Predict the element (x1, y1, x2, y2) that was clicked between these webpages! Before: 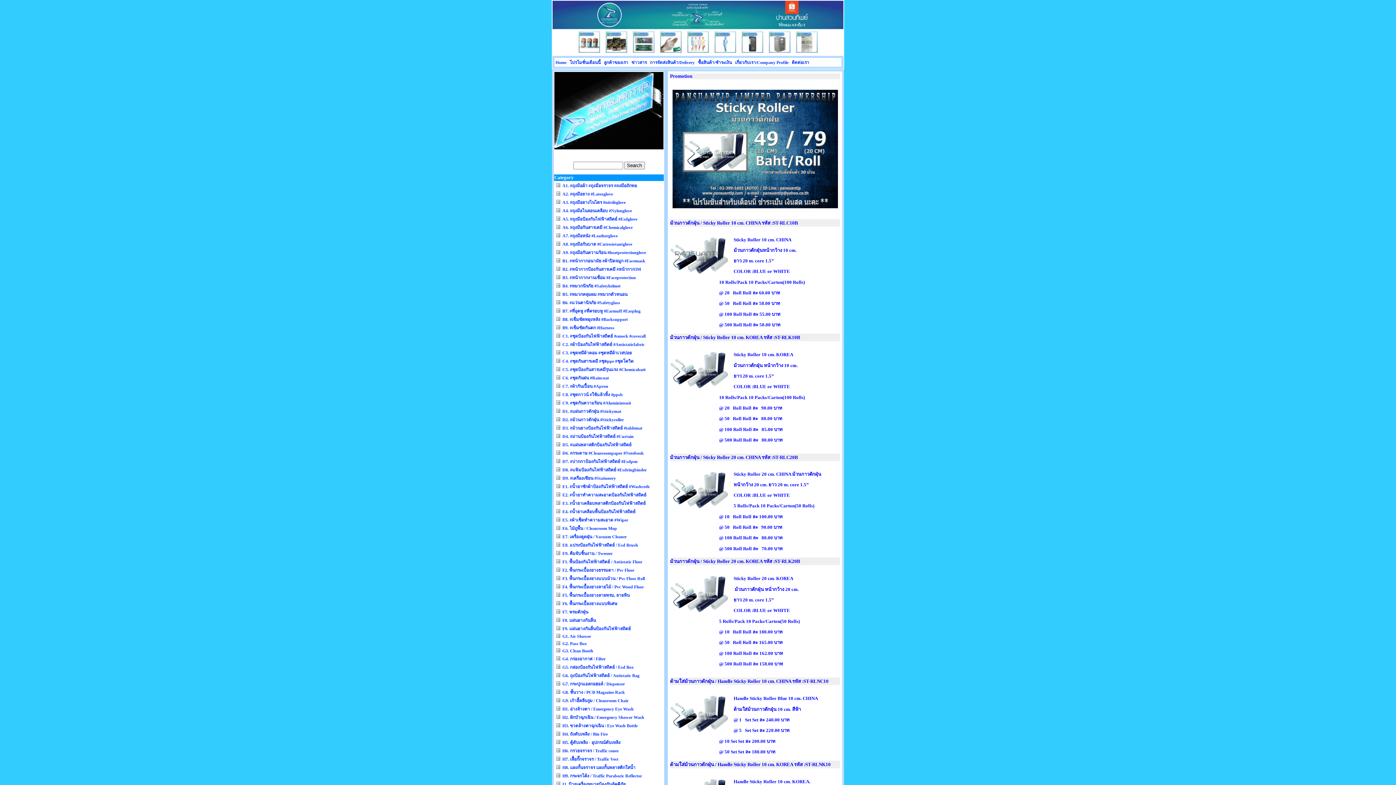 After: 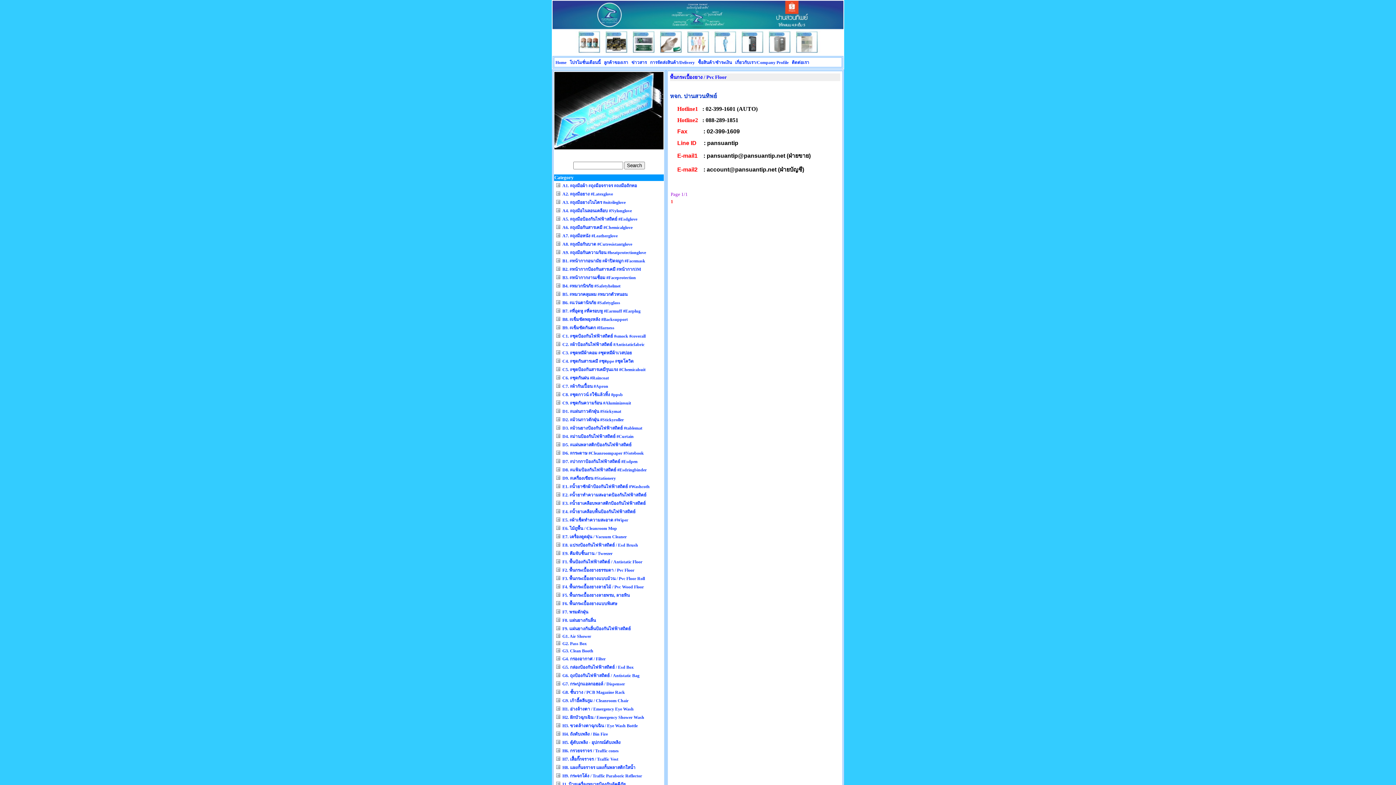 Action: bbox: (562, 568, 634, 573) label: F2. พื้นกระเบื้องยางธรรมดา / Pvc Floor